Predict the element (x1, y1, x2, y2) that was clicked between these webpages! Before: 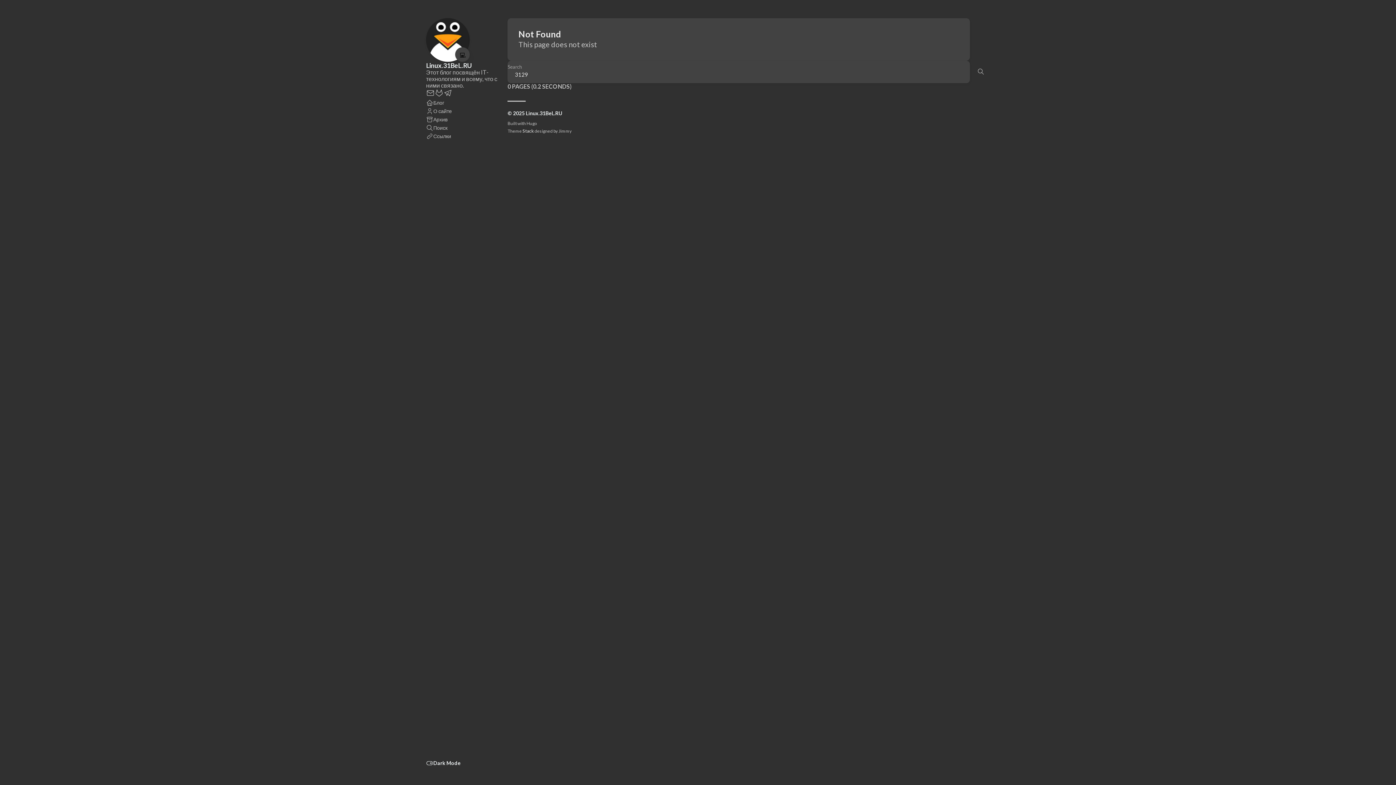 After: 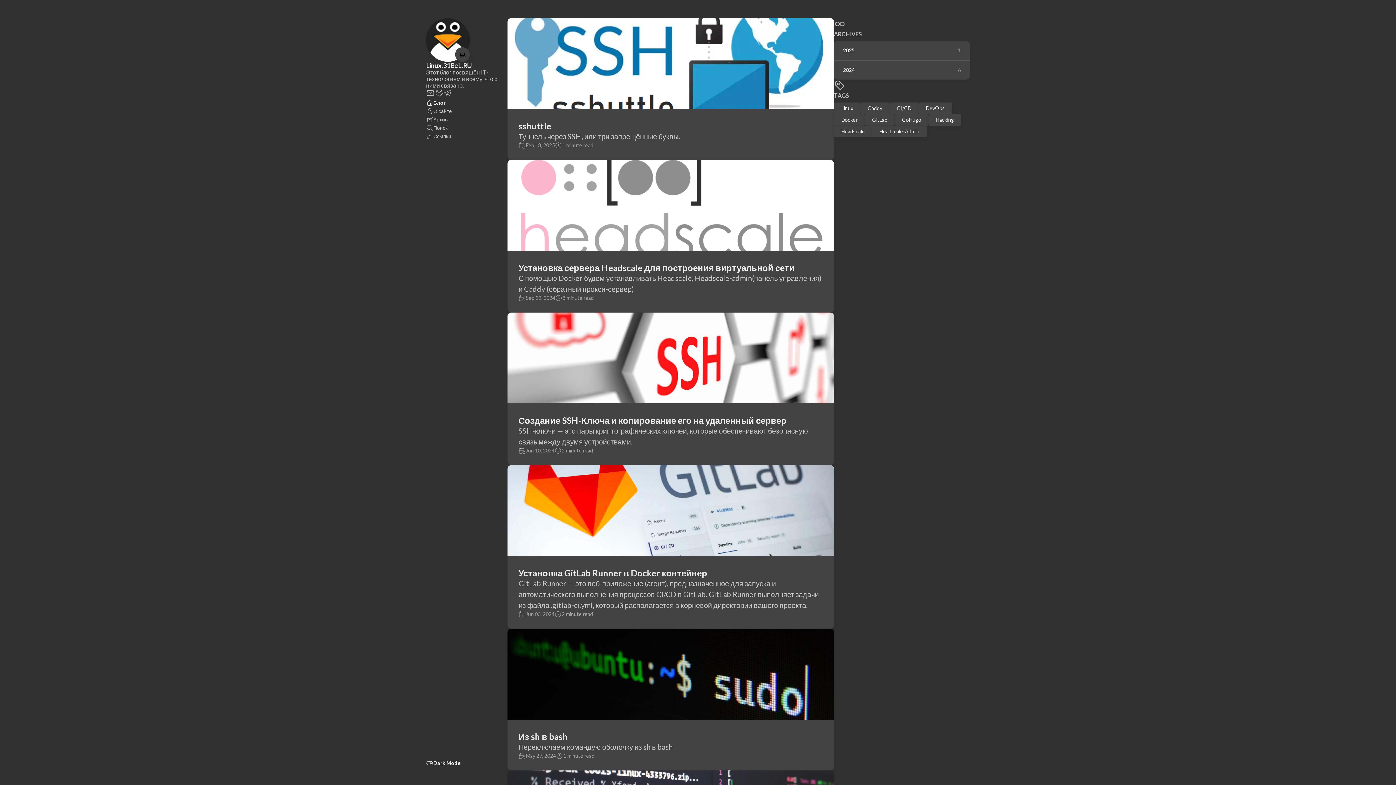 Action: bbox: (426, 56, 469, 62)